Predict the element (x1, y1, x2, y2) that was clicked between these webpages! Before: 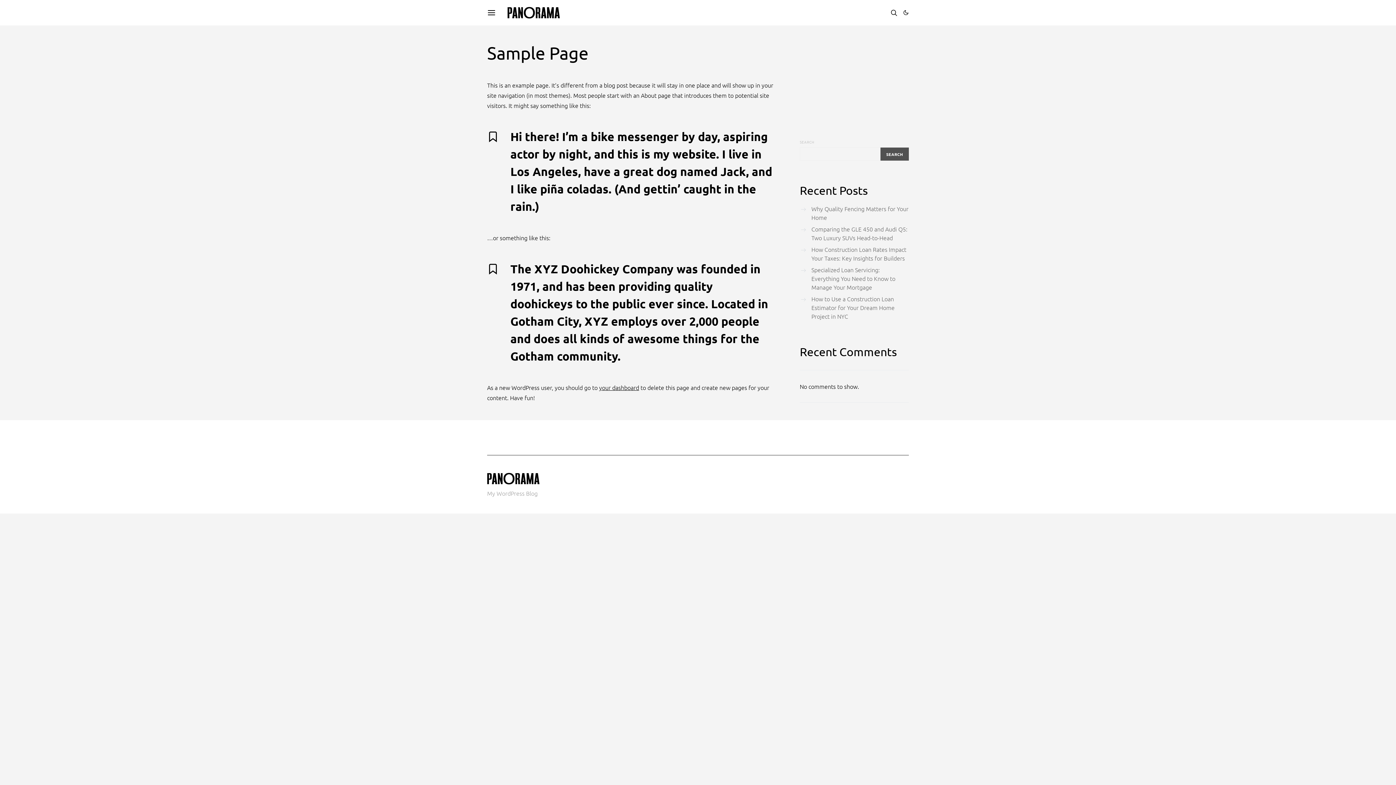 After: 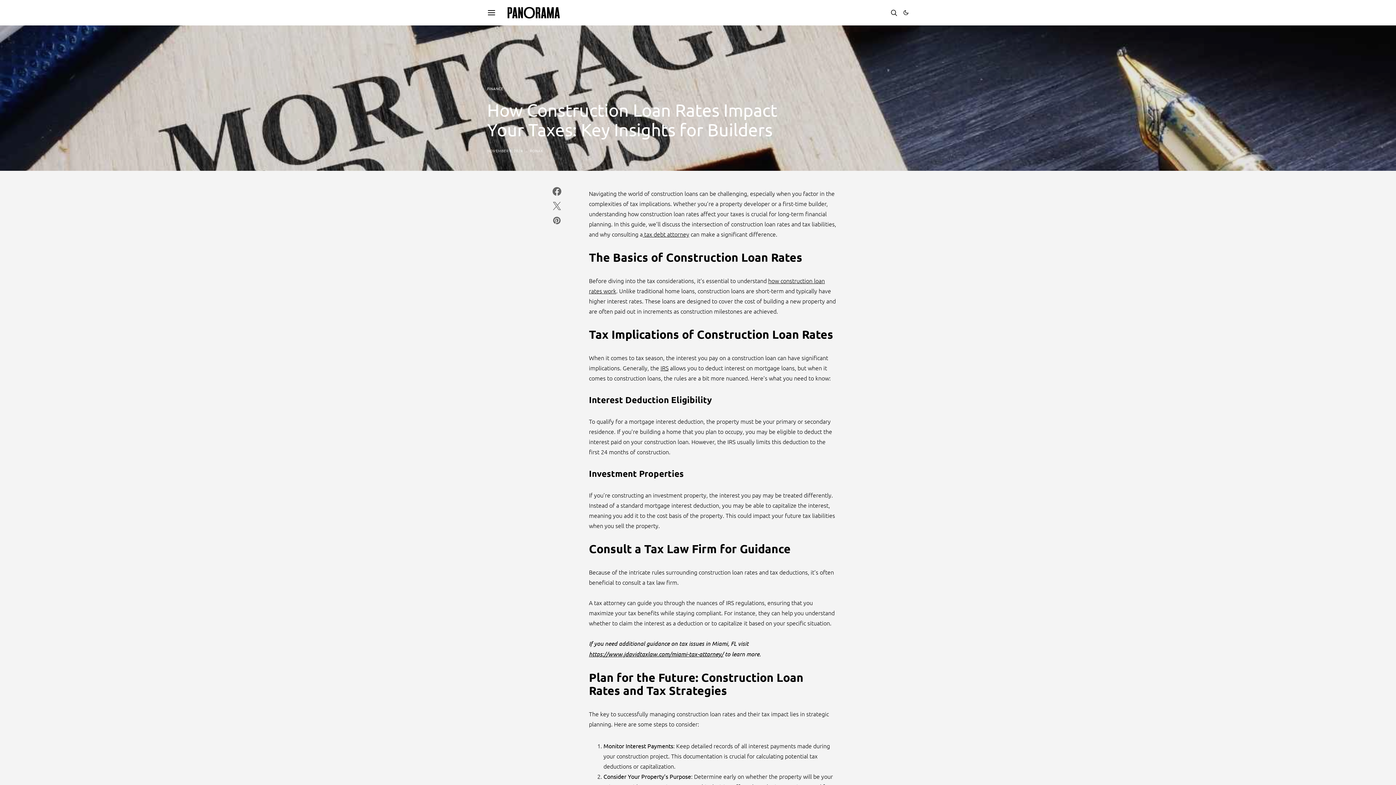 Action: bbox: (800, 243, 909, 264) label: How Construction Loan Rates Impact Your Taxes: Key Insights for Builders